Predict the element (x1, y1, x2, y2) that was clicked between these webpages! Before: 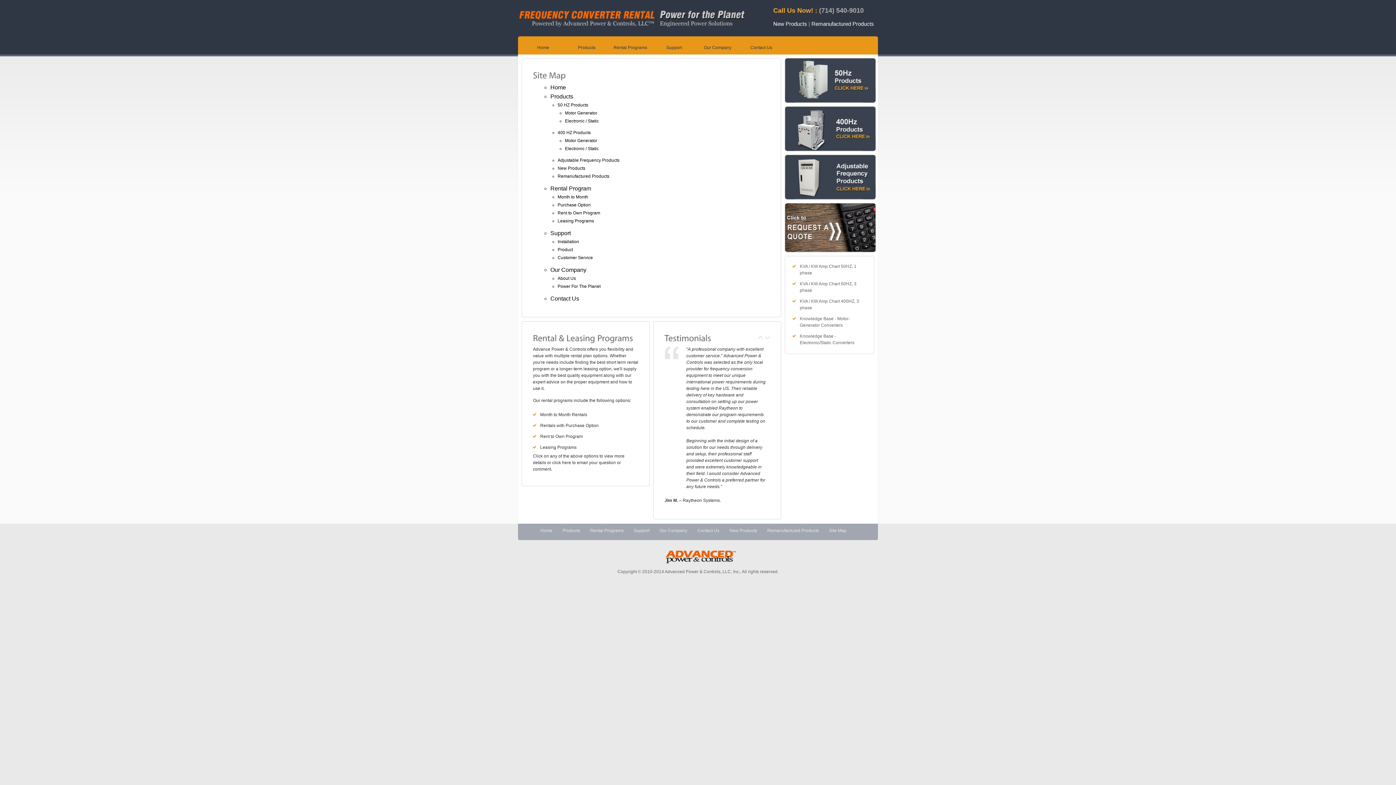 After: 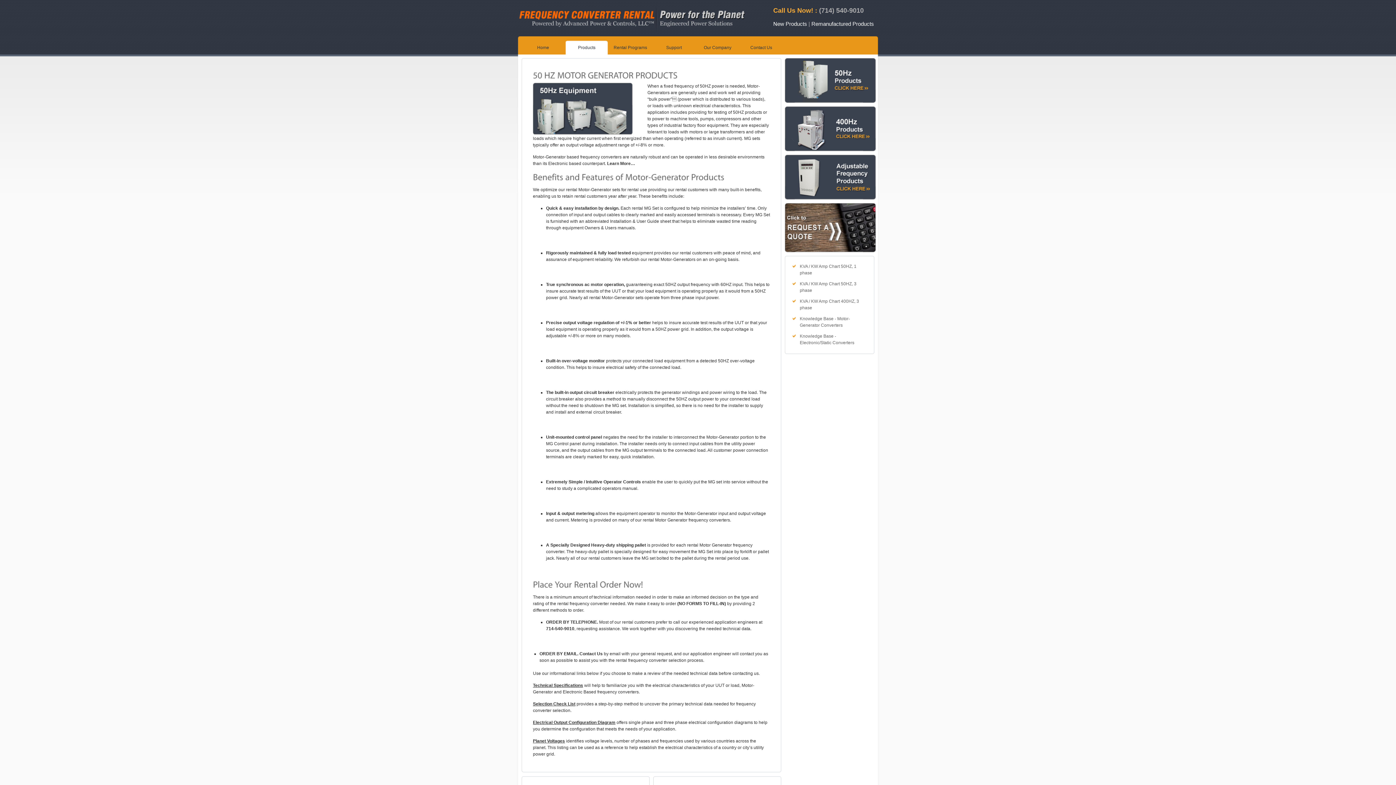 Action: bbox: (565, 110, 597, 115) label: Motor Generator